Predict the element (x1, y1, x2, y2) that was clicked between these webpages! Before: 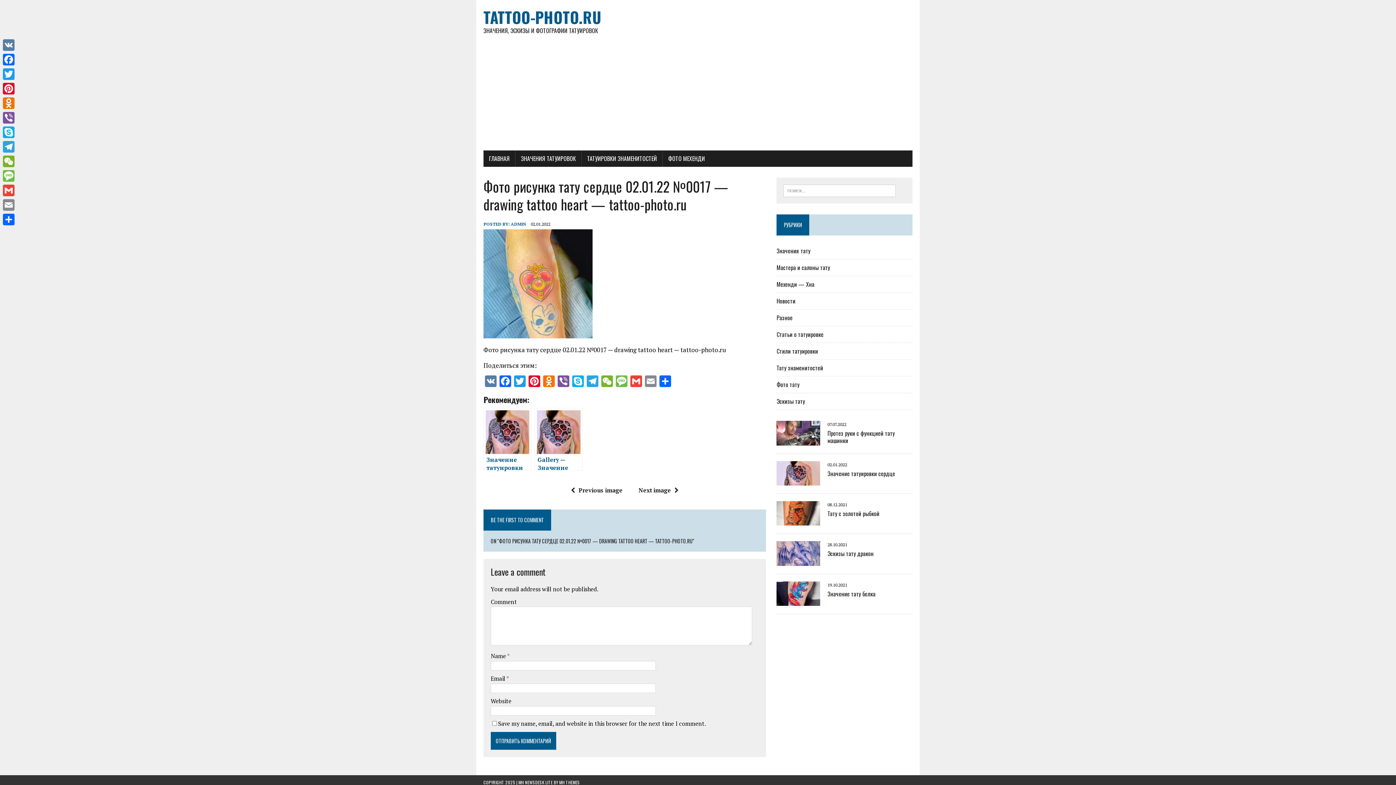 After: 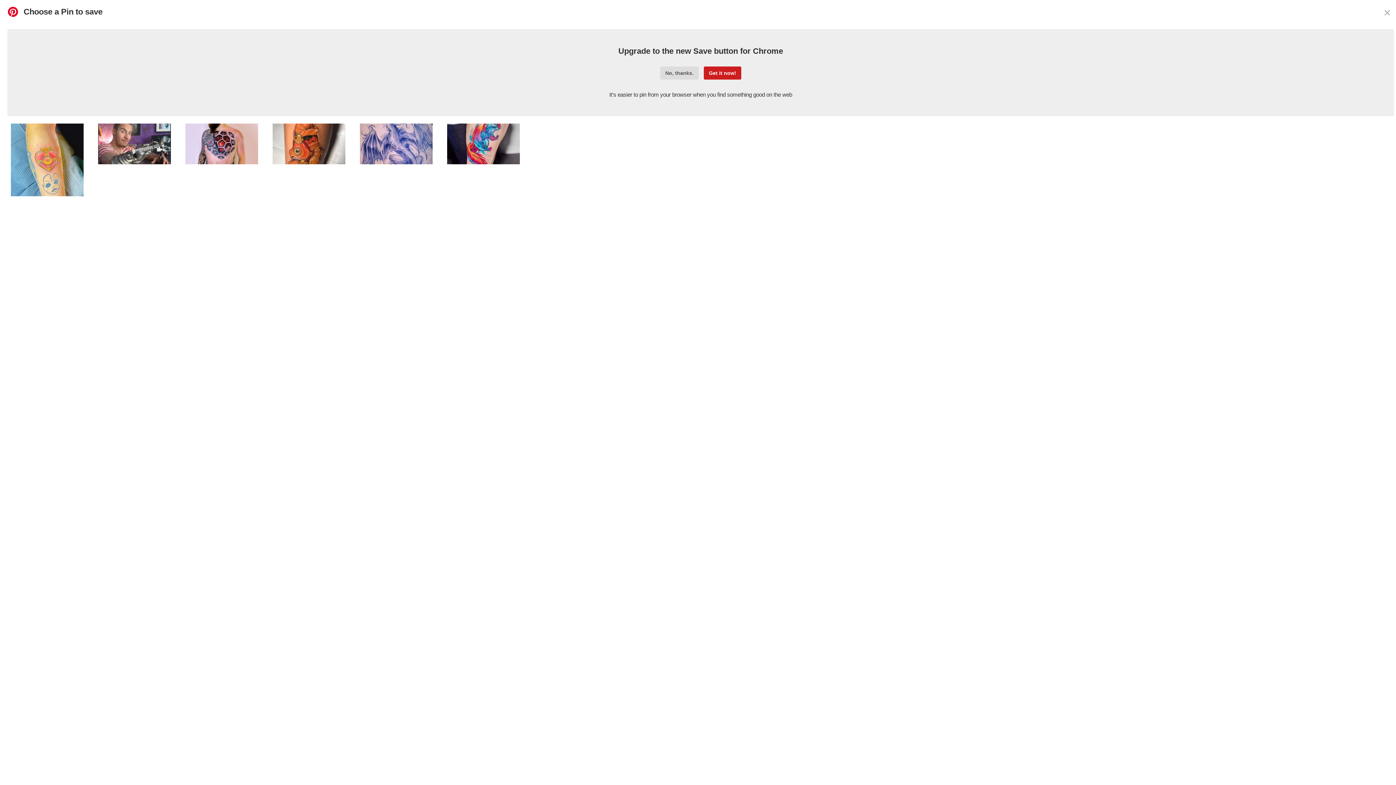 Action: bbox: (527, 375, 541, 388) label: Pinterest